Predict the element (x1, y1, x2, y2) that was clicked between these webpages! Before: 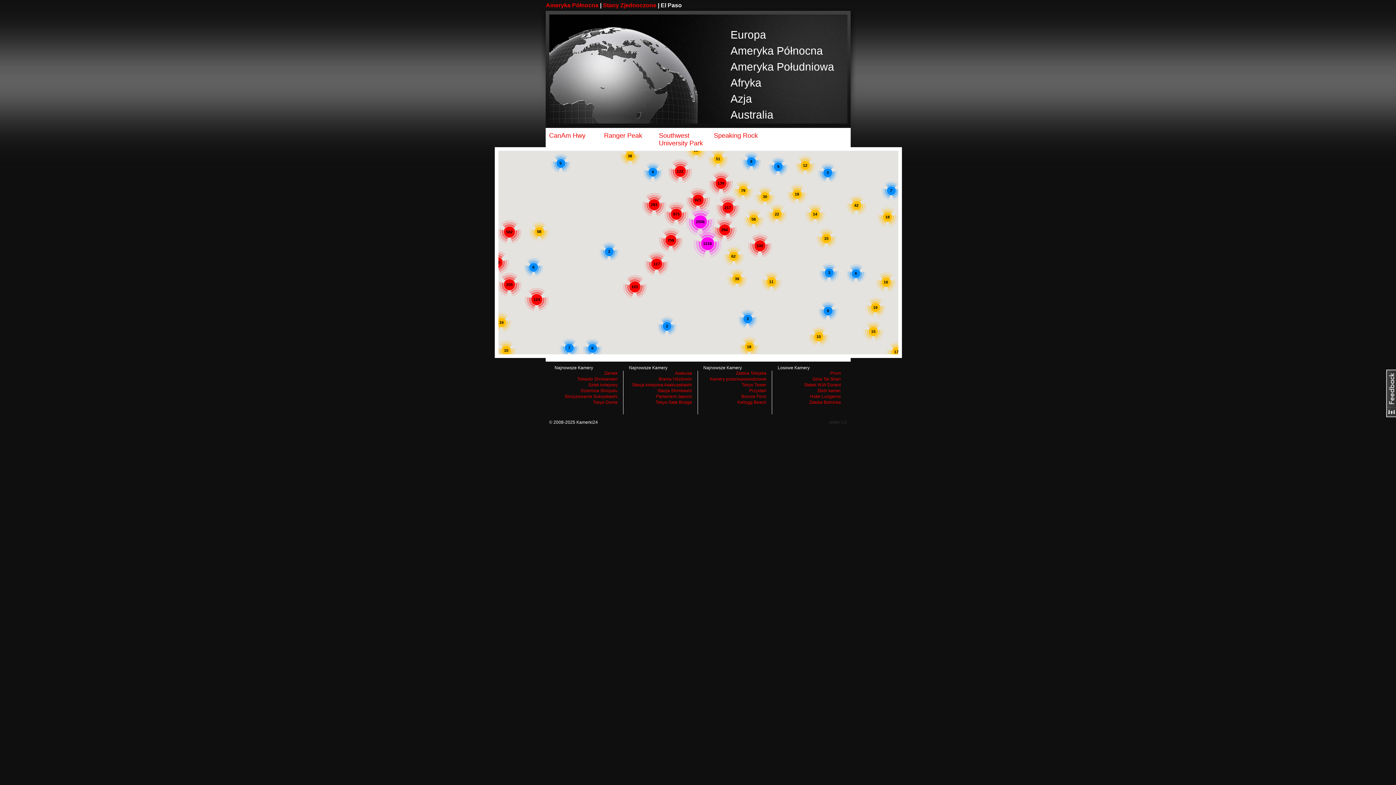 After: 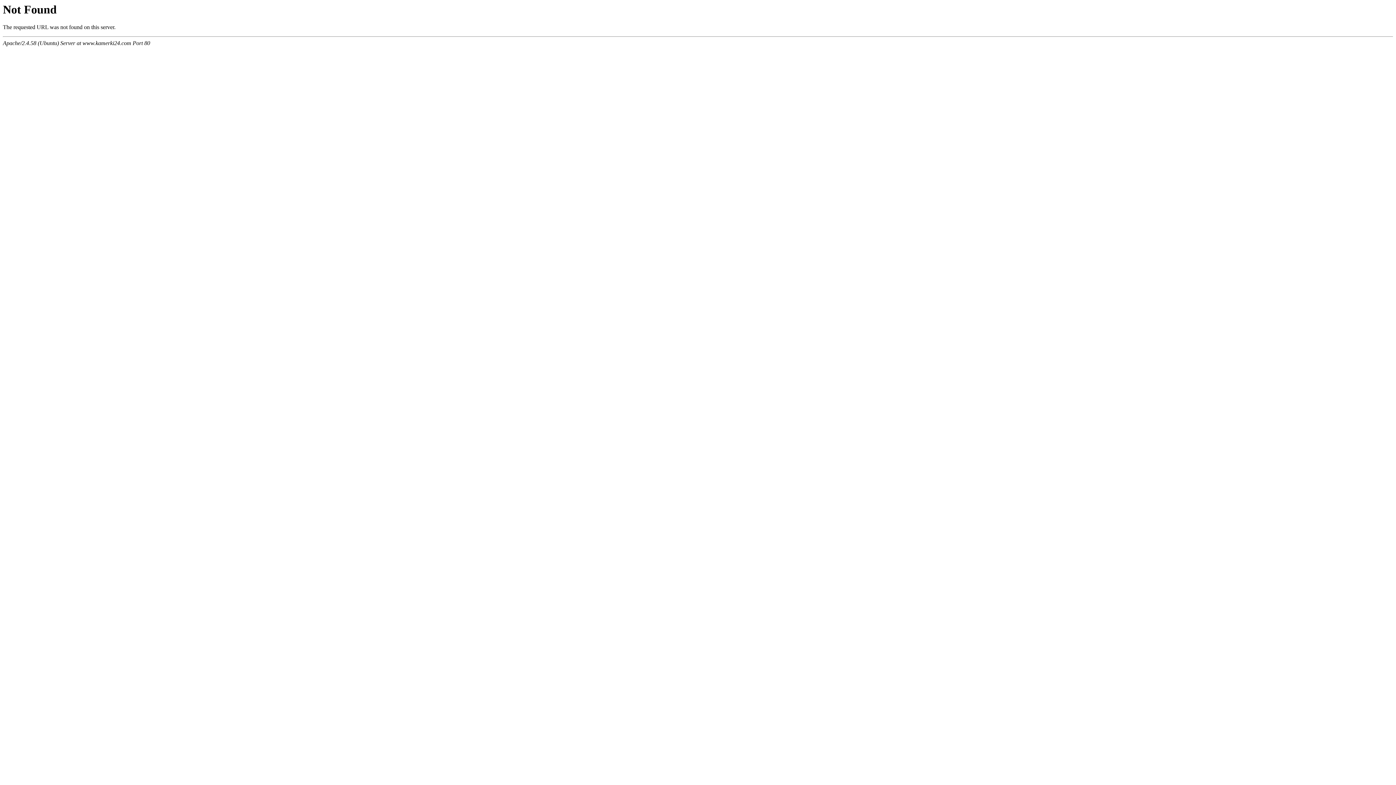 Action: label: Skrzyżowanie Sukiyabashi bbox: (564, 394, 617, 399)